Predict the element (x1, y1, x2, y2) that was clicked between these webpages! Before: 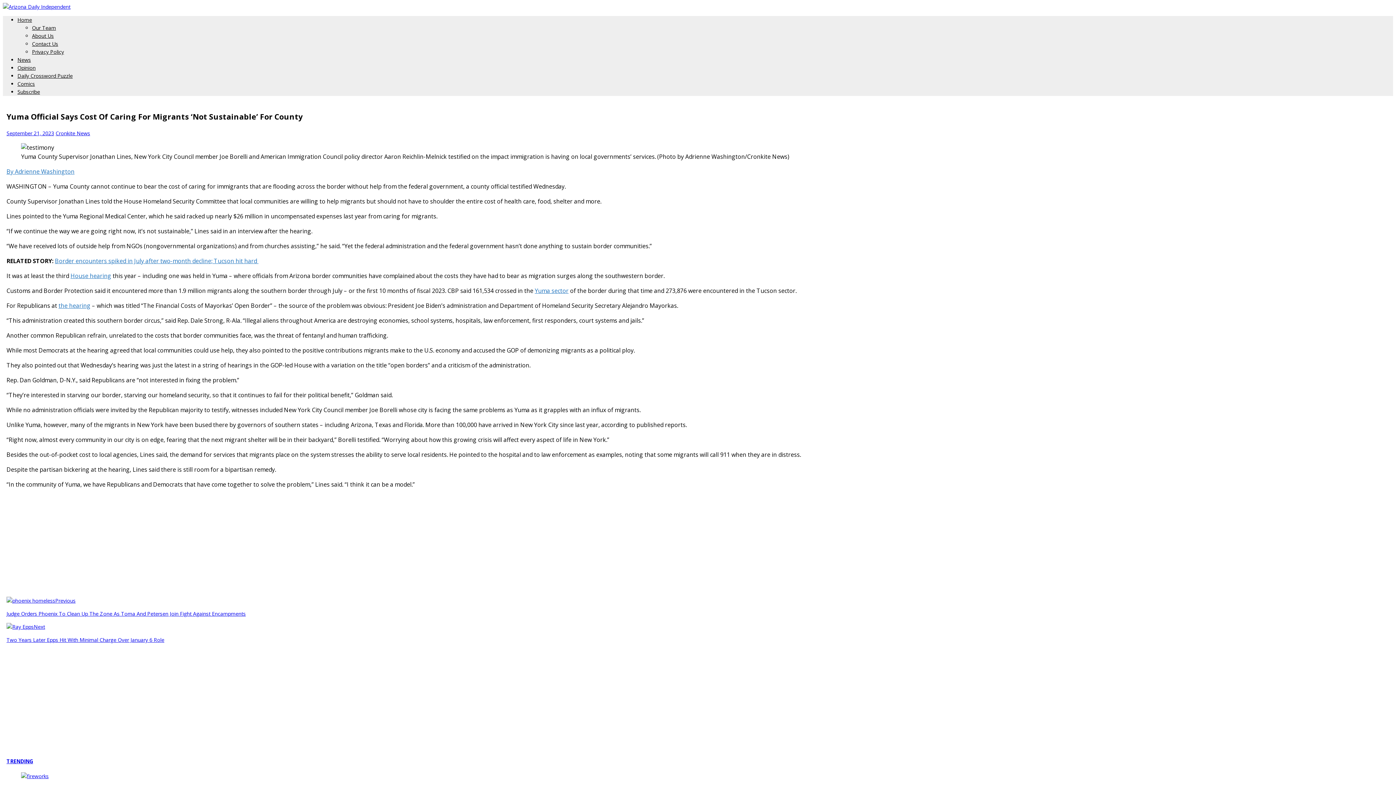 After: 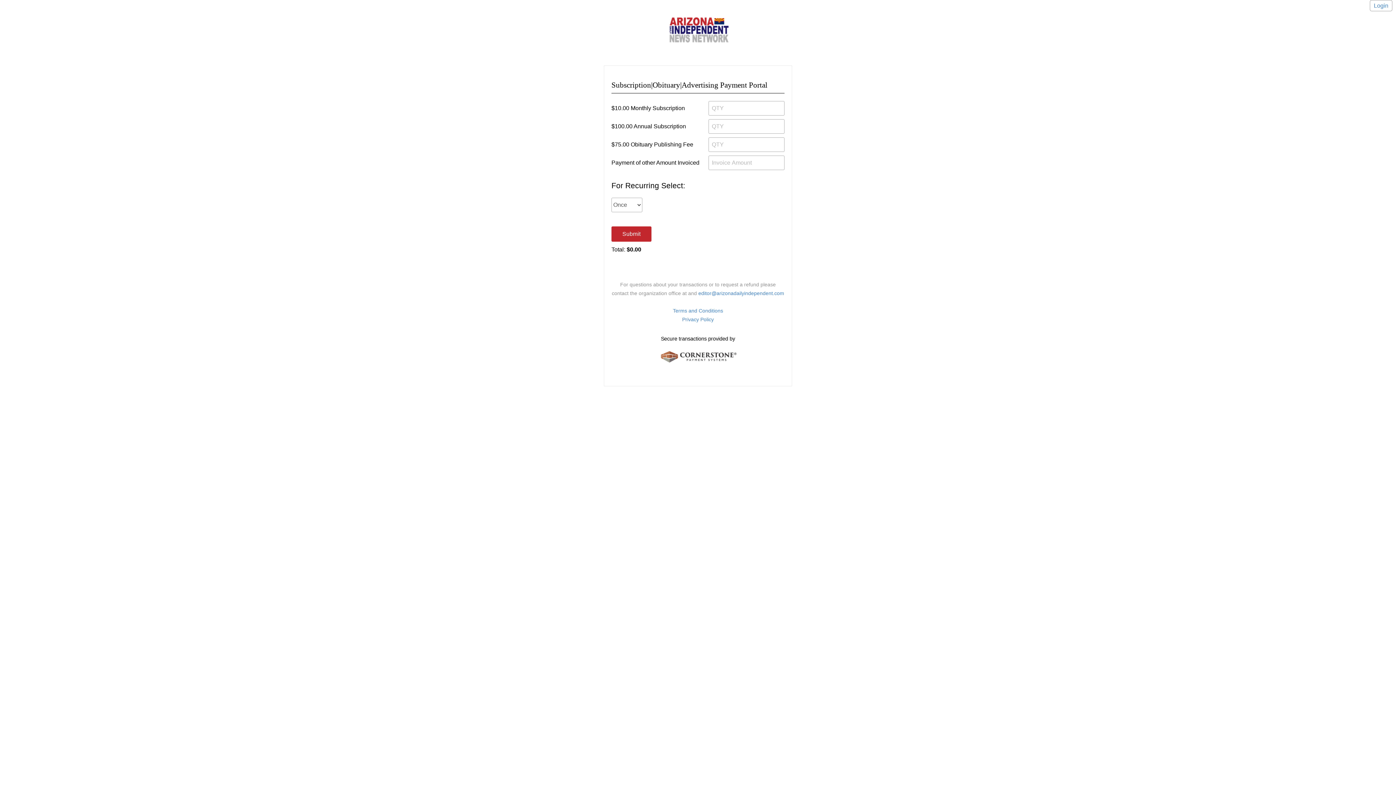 Action: bbox: (17, 88, 40, 95) label: Subscribe